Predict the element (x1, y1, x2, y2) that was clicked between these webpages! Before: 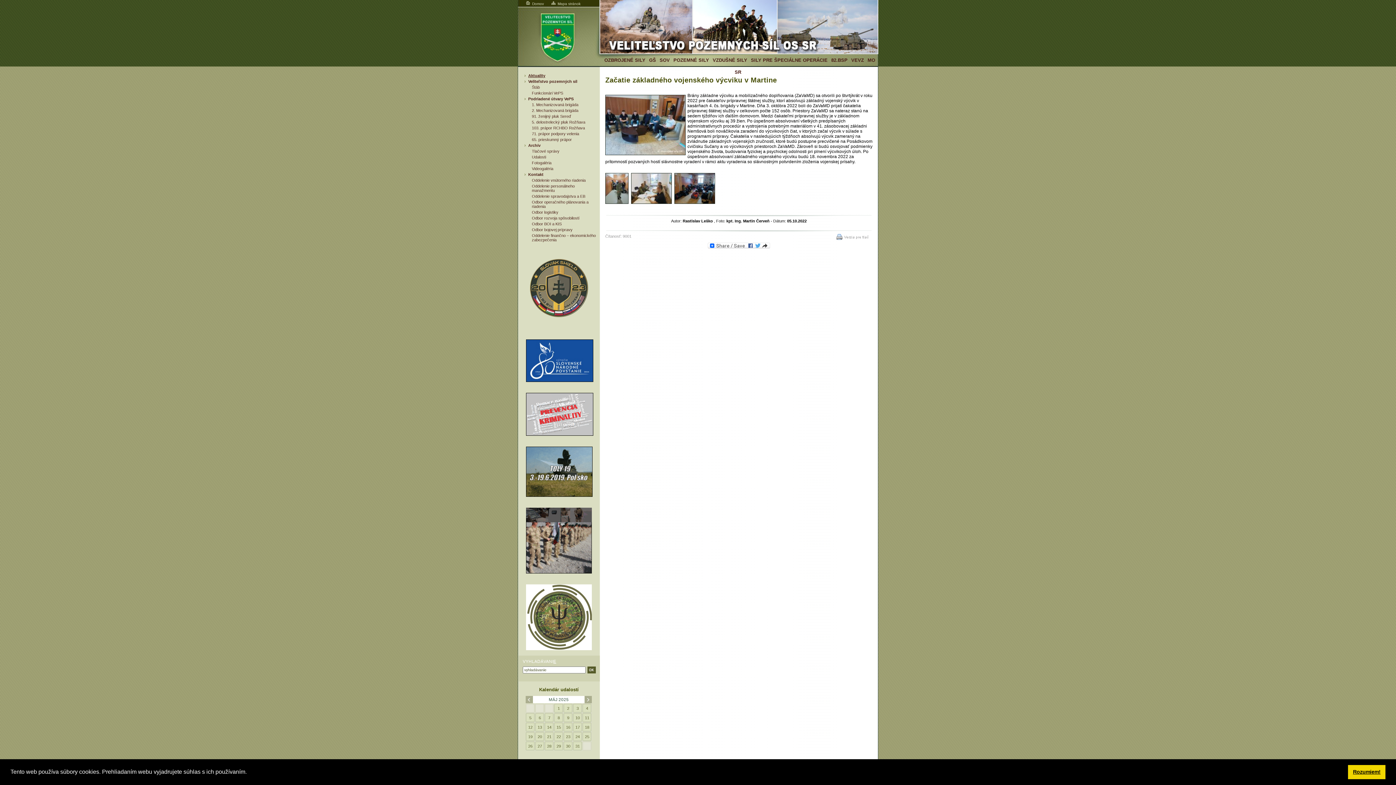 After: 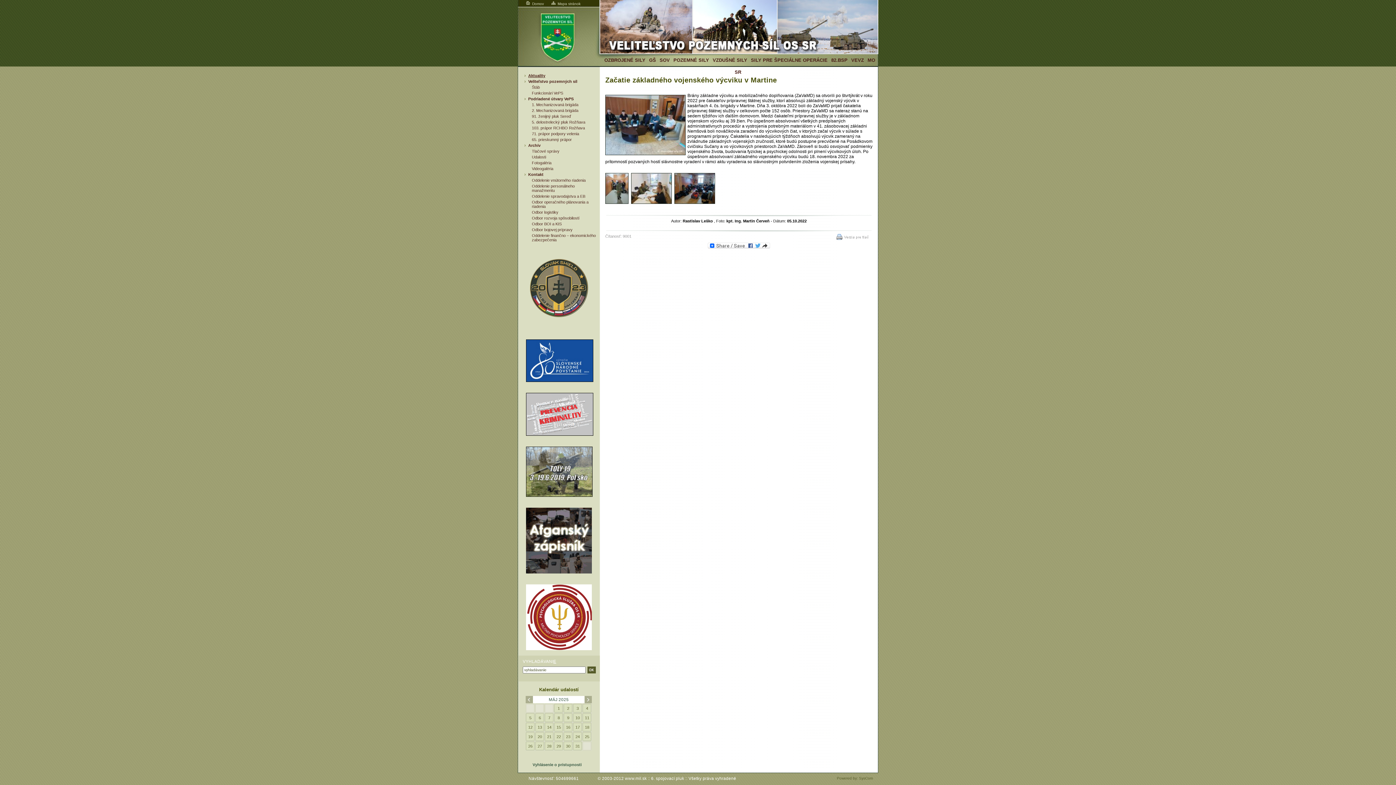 Action: bbox: (1348, 765, 1385, 779) label: dismiss cookie message